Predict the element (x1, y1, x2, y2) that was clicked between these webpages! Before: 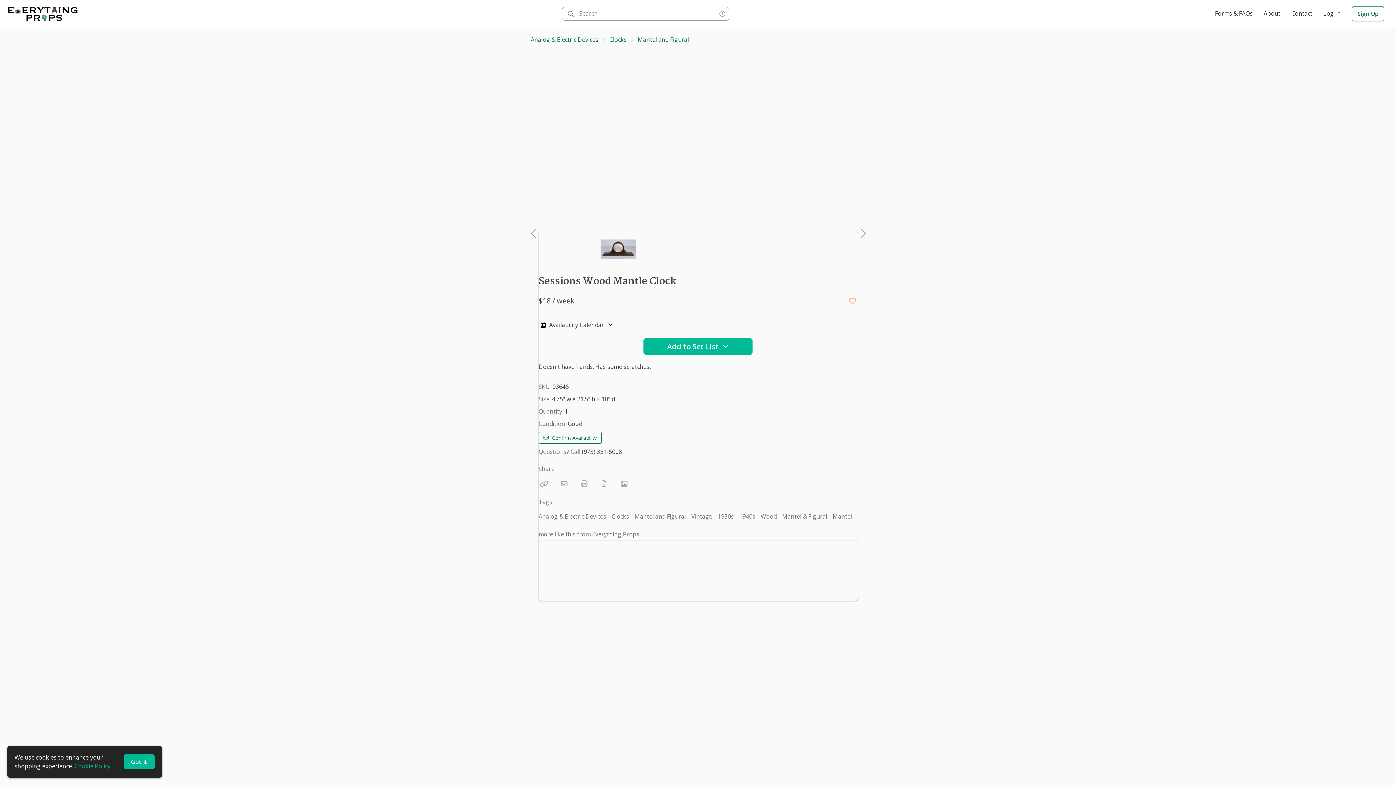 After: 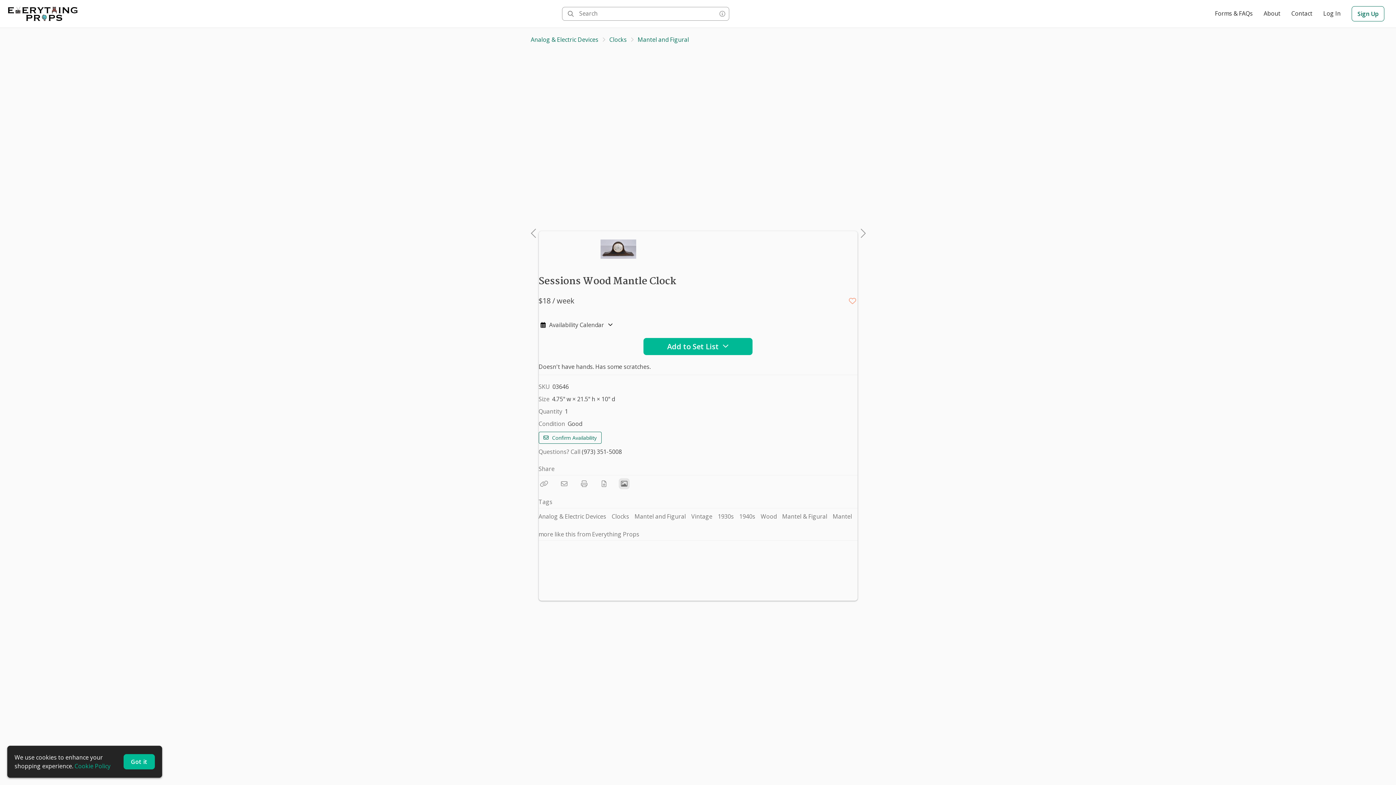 Action: label: View Photo bbox: (618, 478, 629, 489)